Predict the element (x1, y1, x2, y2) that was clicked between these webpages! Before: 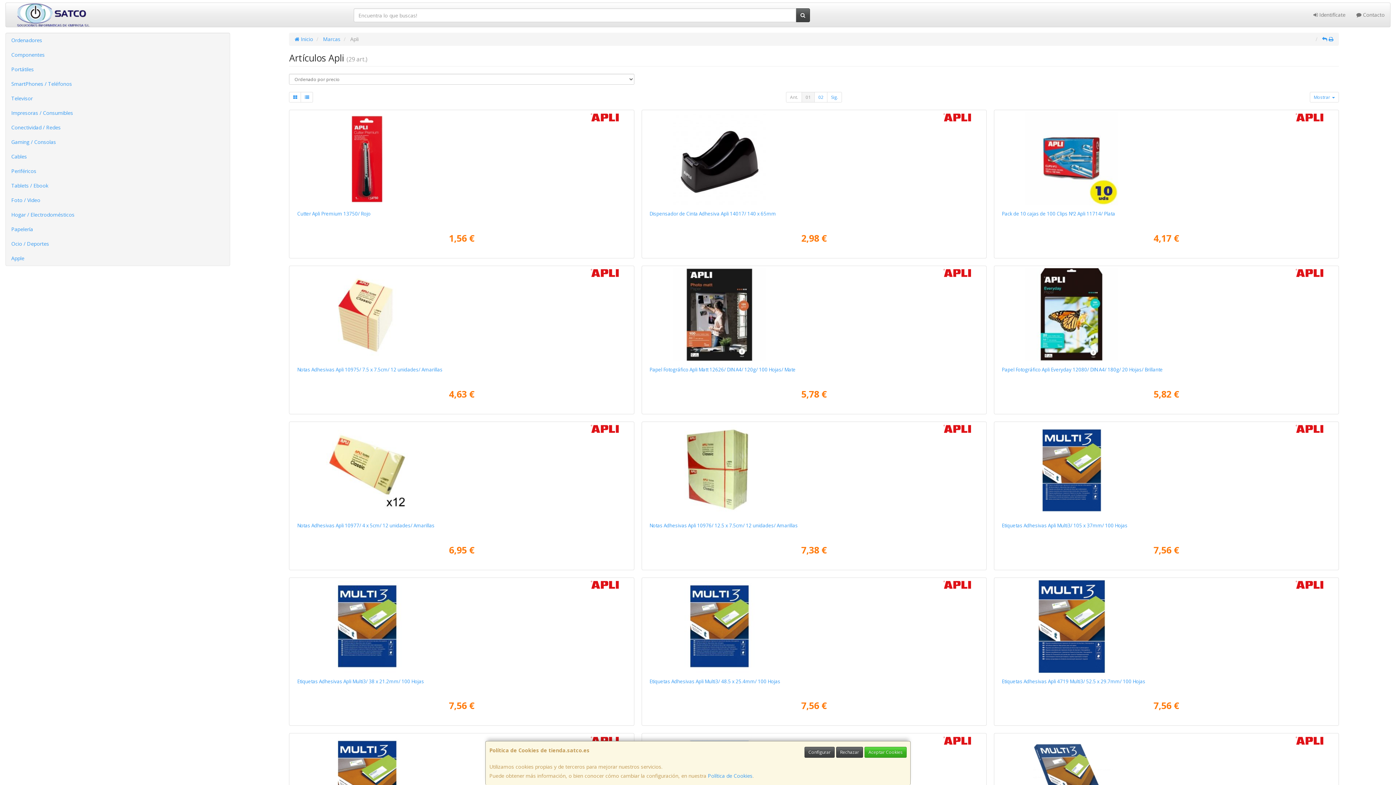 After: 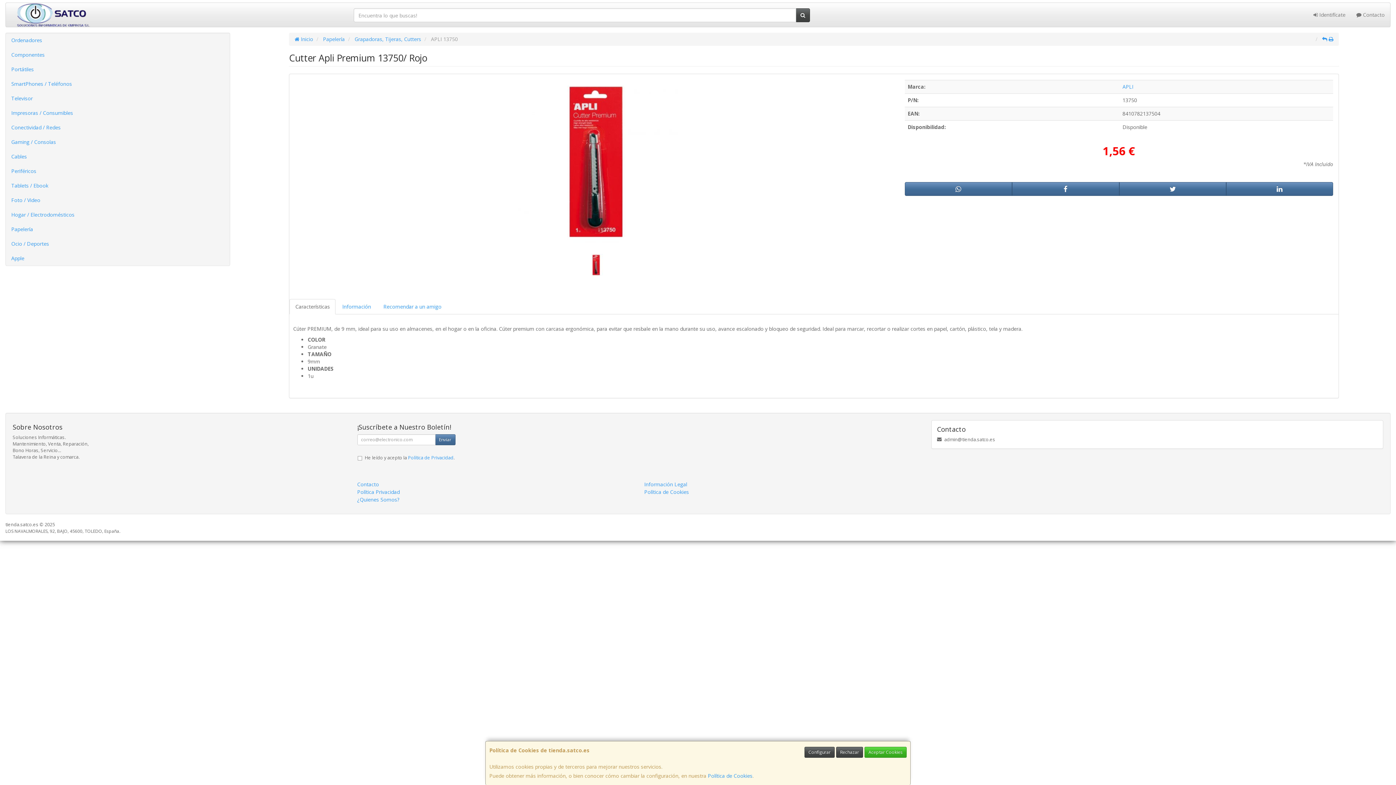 Action: bbox: (297, 210, 370, 217) label: Cutter Apli Premium 13750/ Rojo